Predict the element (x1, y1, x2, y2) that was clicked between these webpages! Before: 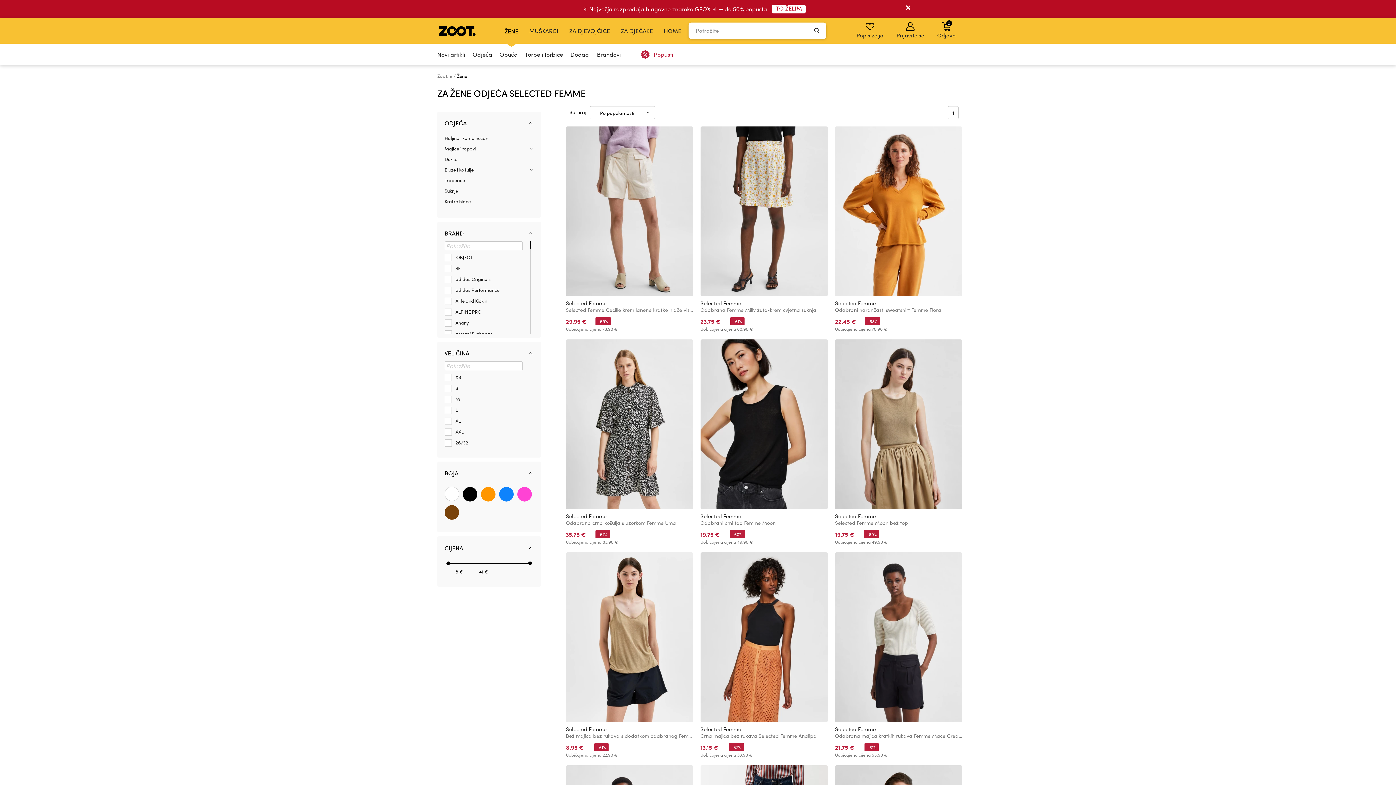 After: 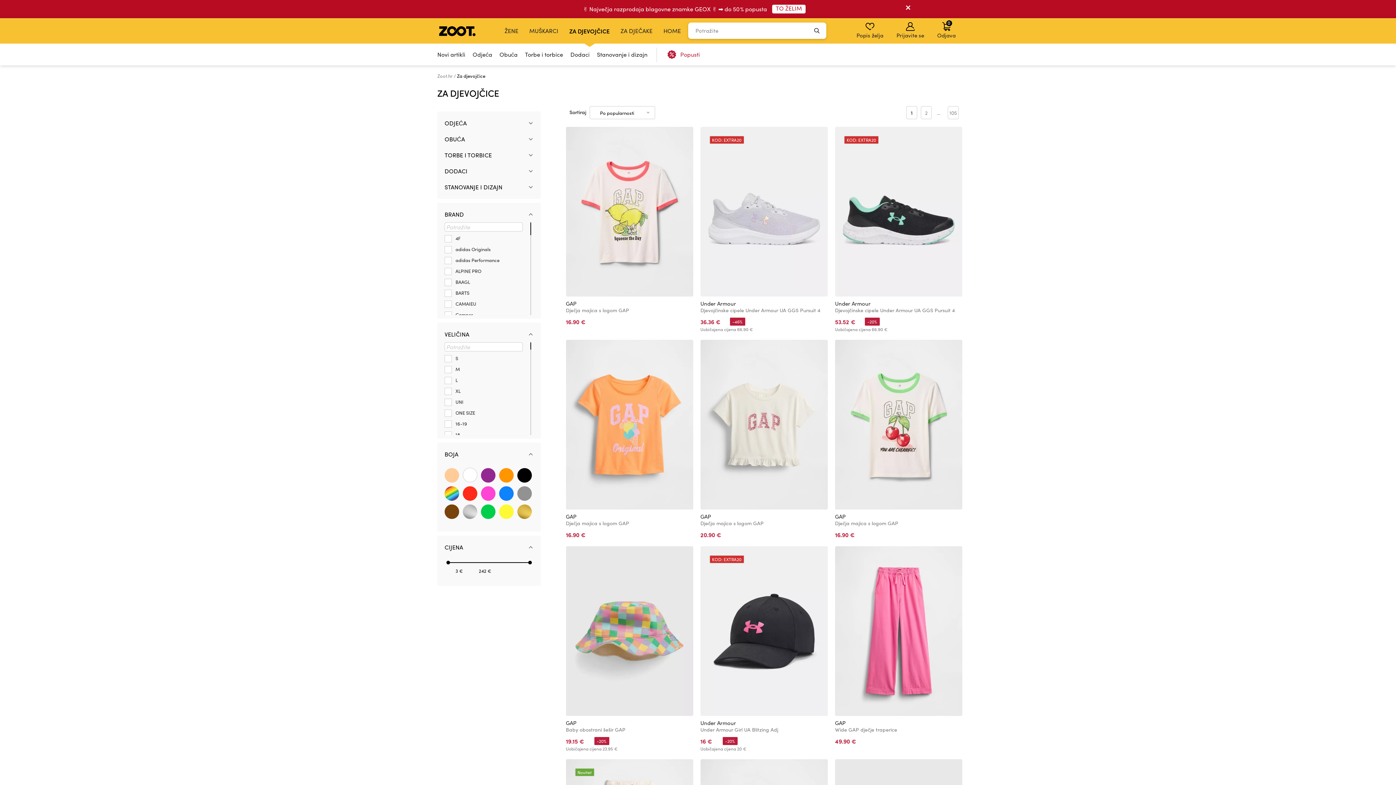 Action: label: ZA DJEVOJČICE bbox: (564, 18, 615, 43)